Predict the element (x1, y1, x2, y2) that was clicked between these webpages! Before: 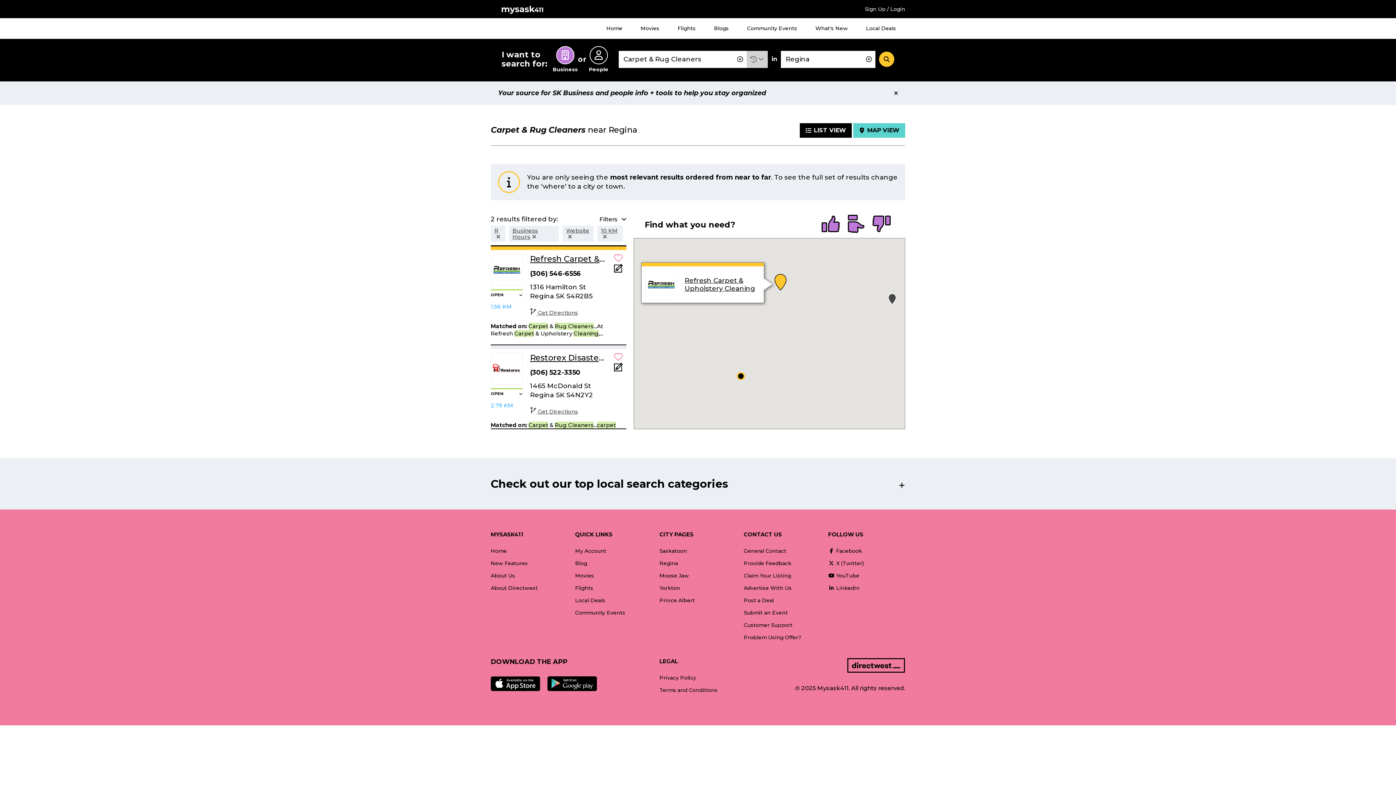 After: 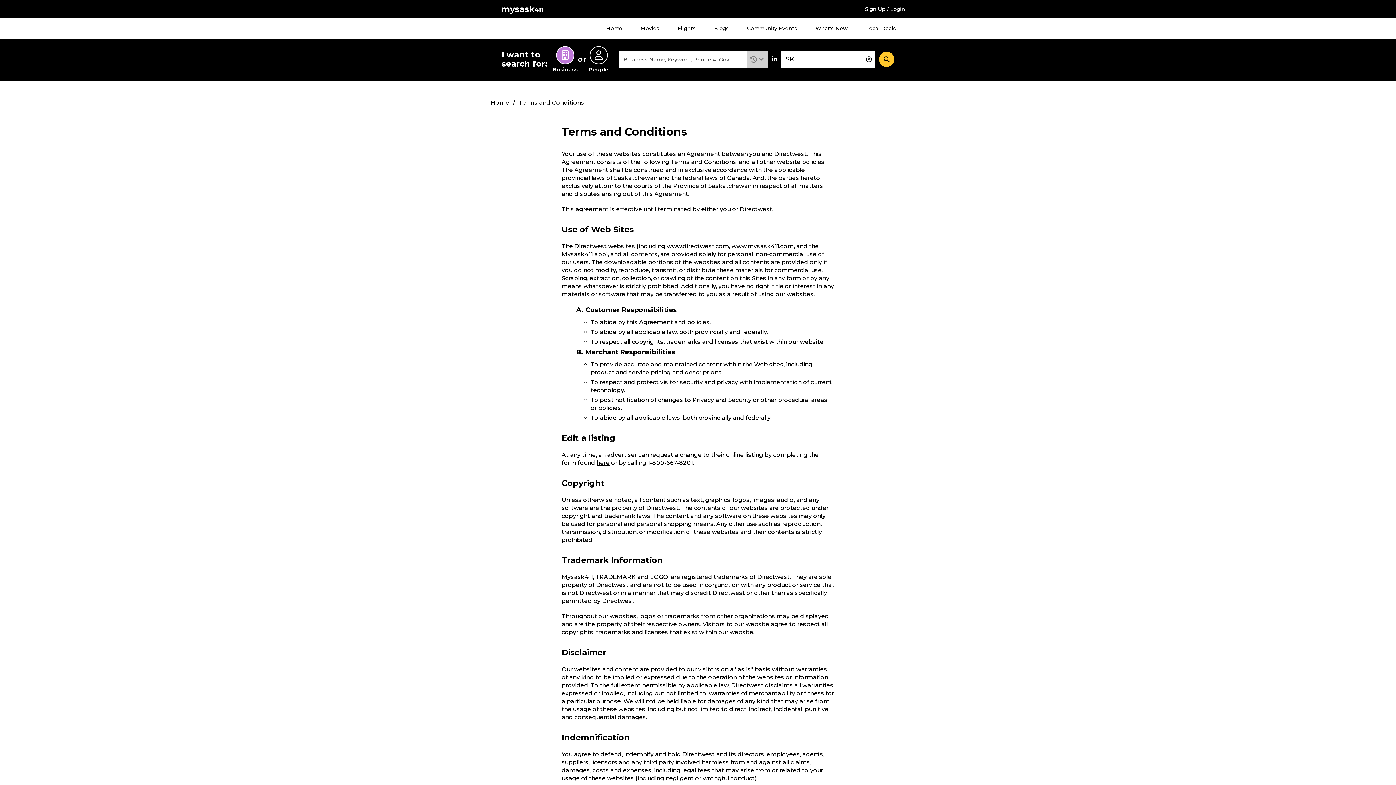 Action: label: Terms and Conditions bbox: (659, 684, 717, 696)